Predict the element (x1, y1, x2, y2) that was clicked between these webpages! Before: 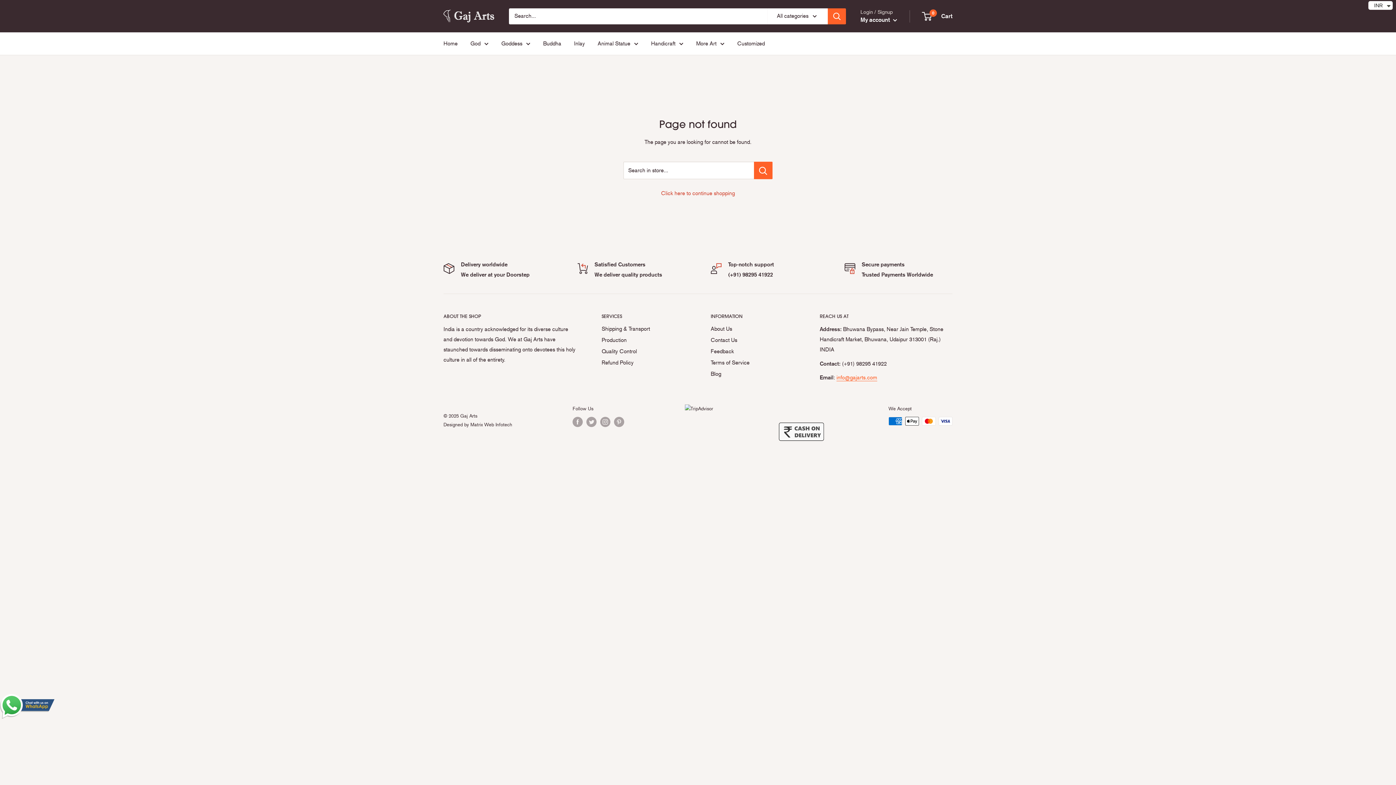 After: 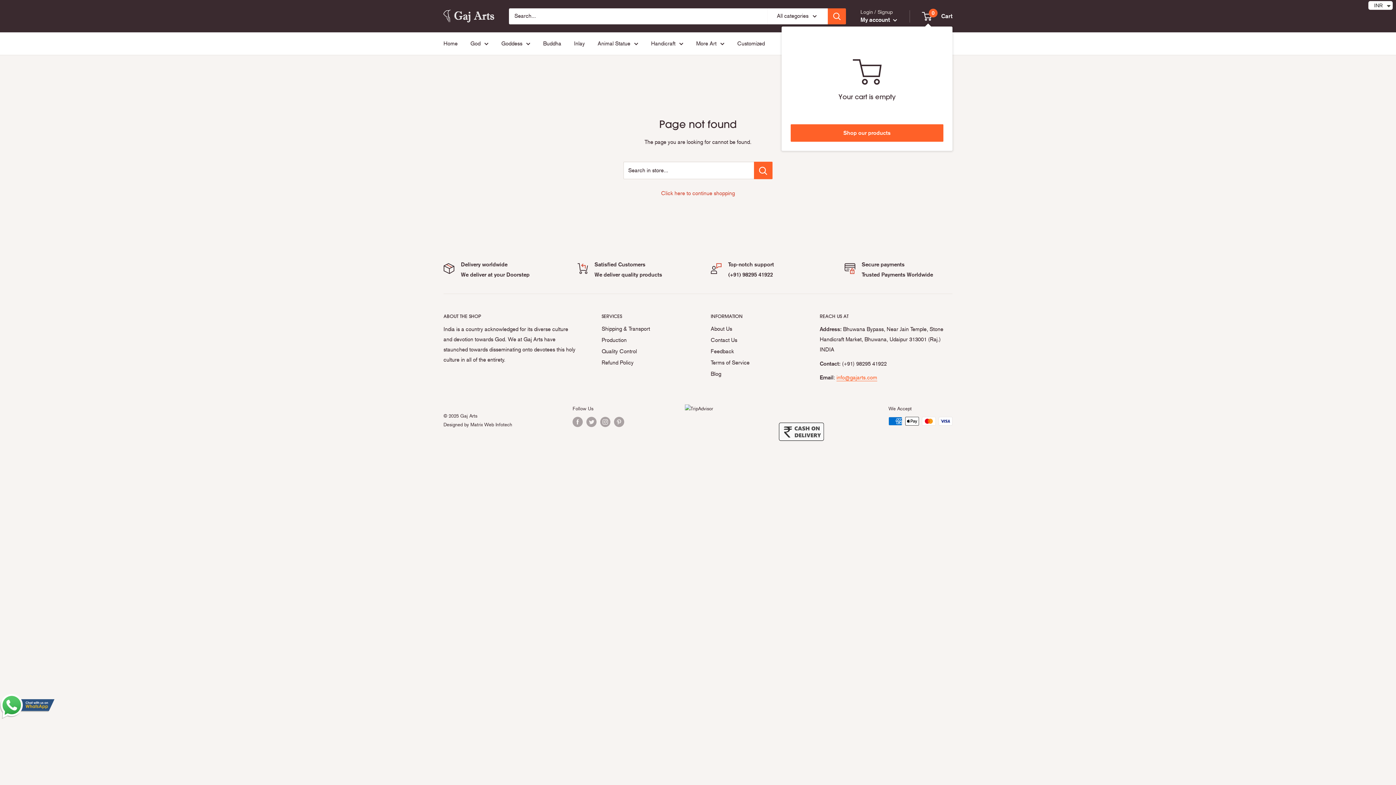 Action: label: 0
 Cart bbox: (922, 10, 952, 21)